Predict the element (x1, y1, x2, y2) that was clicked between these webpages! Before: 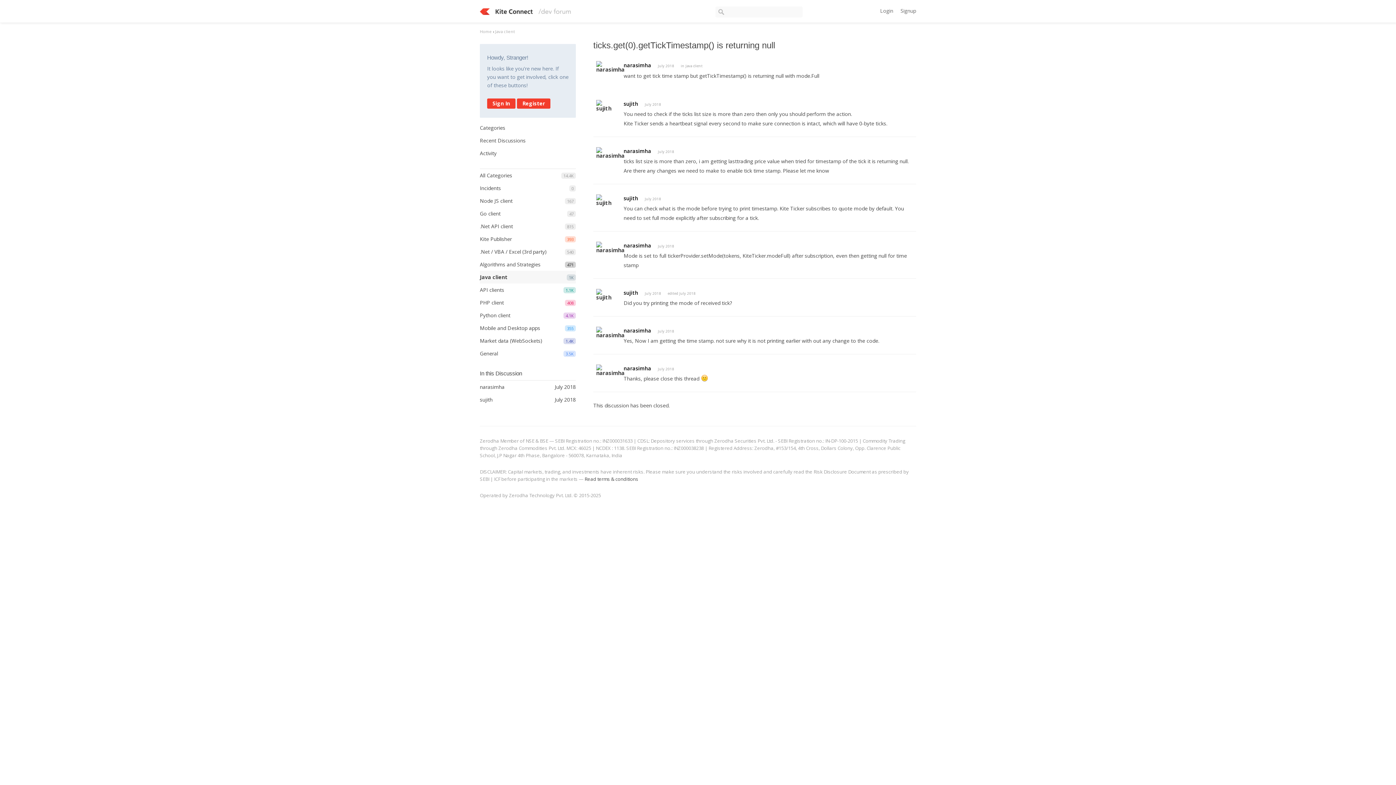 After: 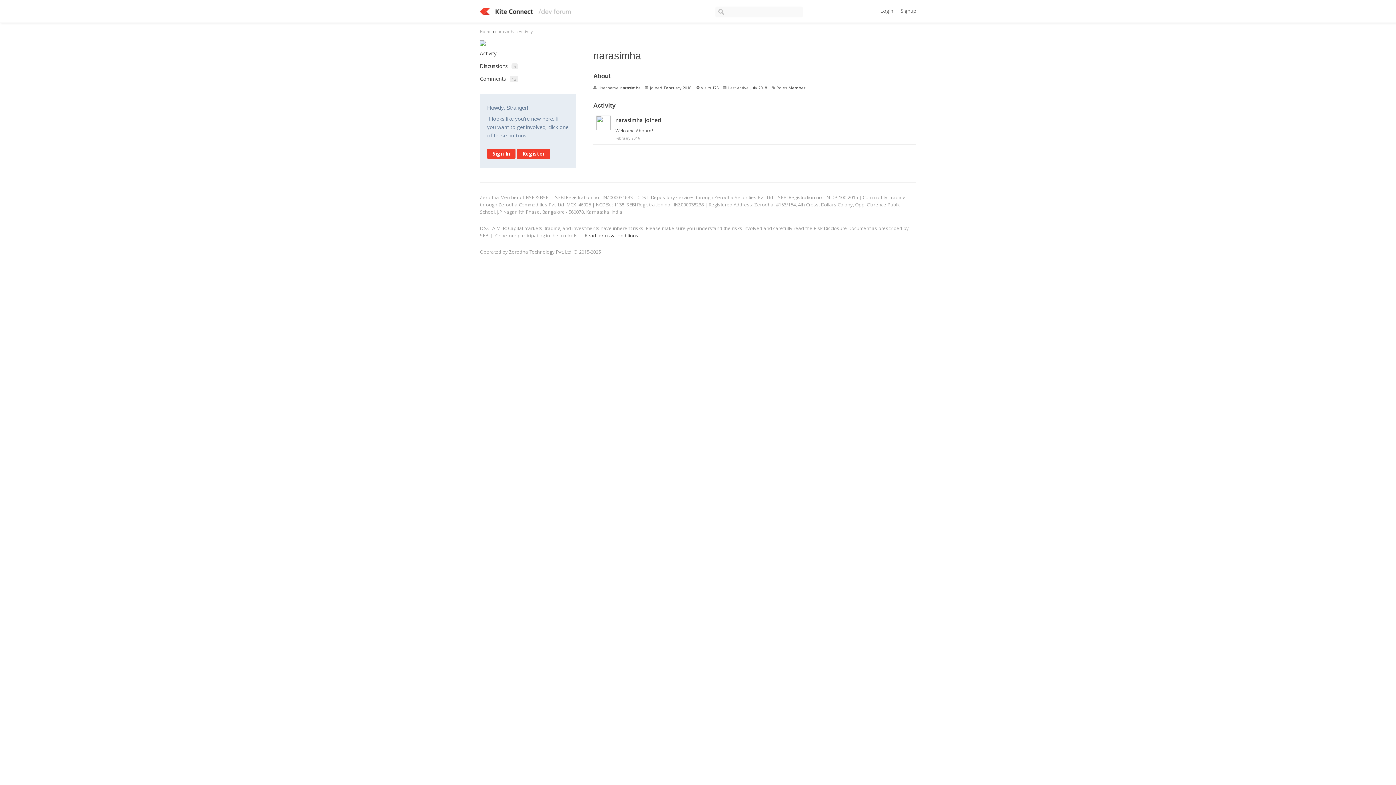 Action: bbox: (623, 242, 651, 249) label: narasimha